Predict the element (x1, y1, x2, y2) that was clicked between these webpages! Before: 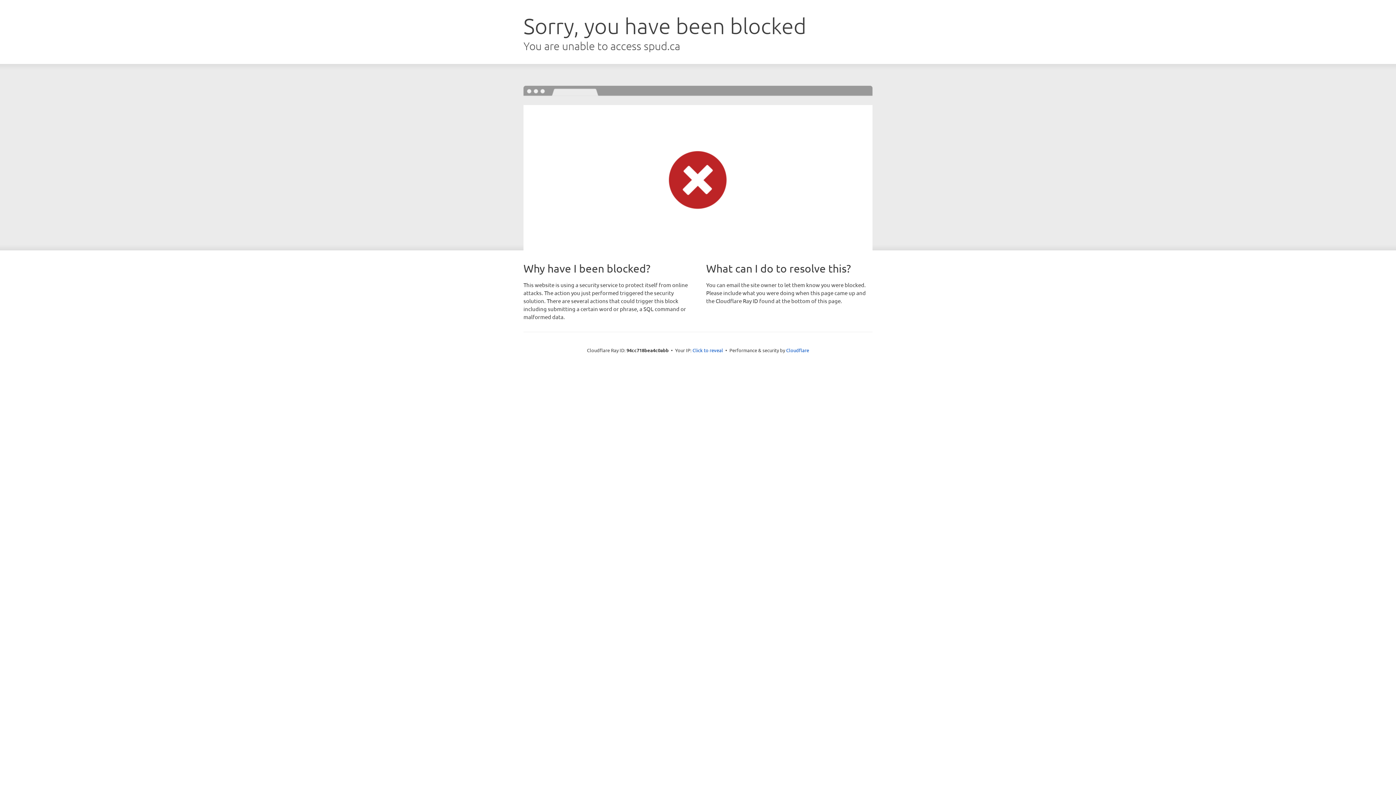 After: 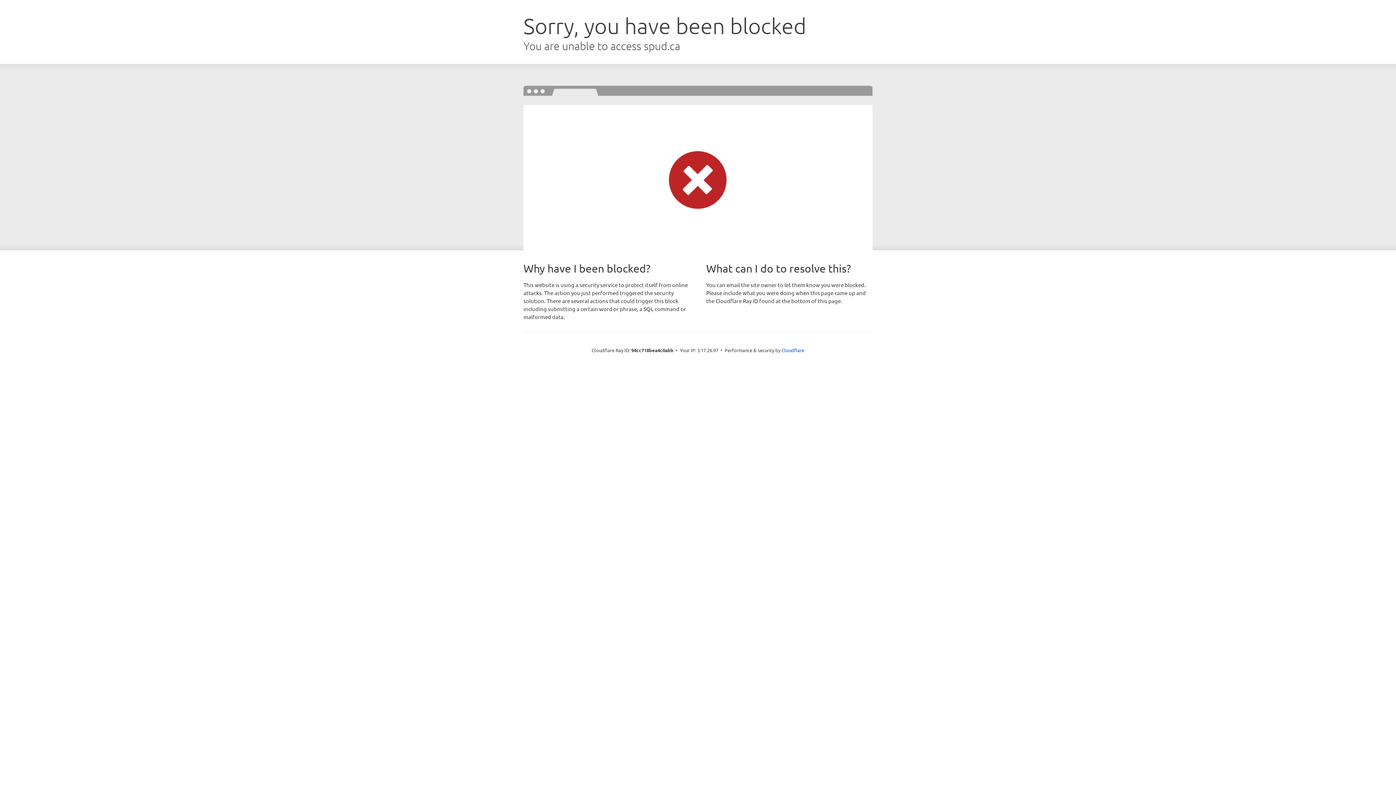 Action: label: Click to reveal bbox: (692, 346, 723, 353)